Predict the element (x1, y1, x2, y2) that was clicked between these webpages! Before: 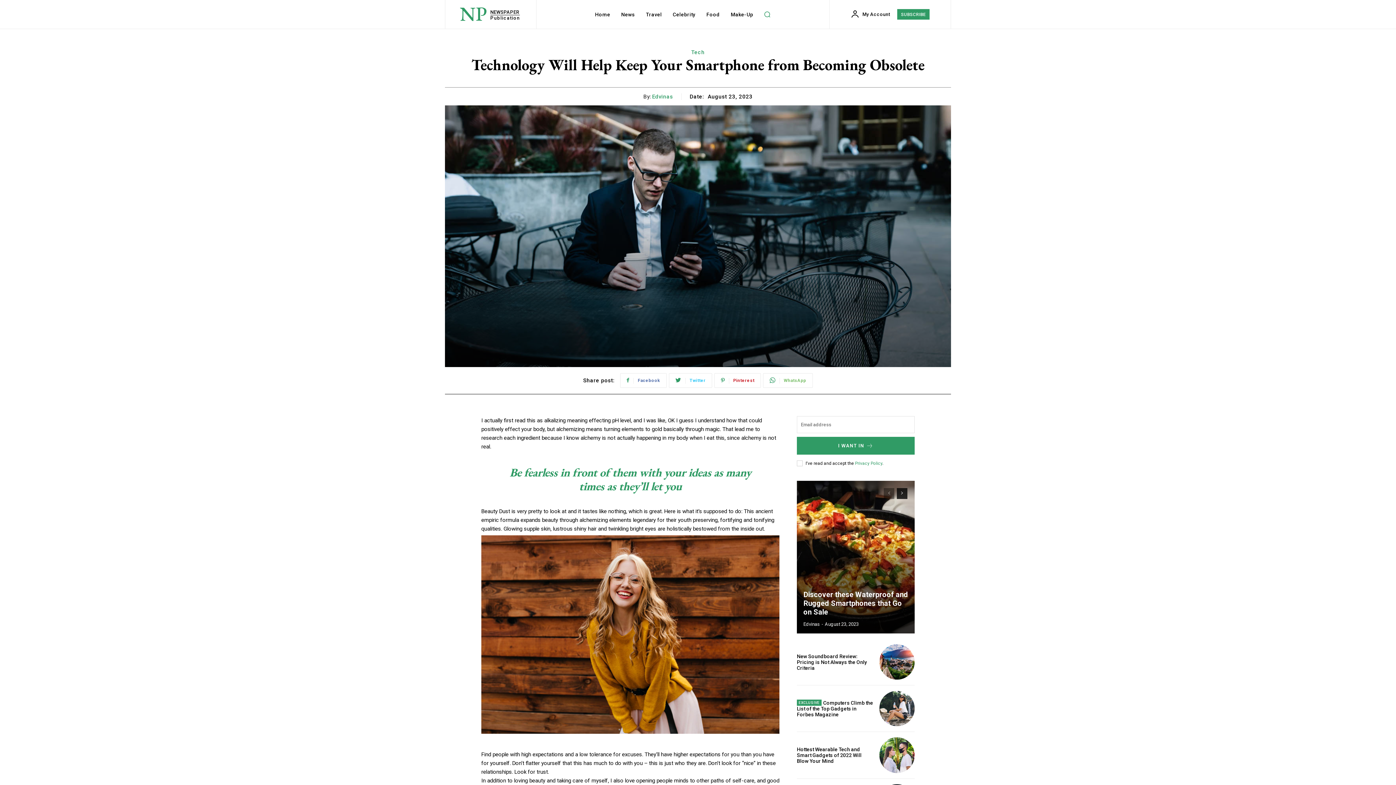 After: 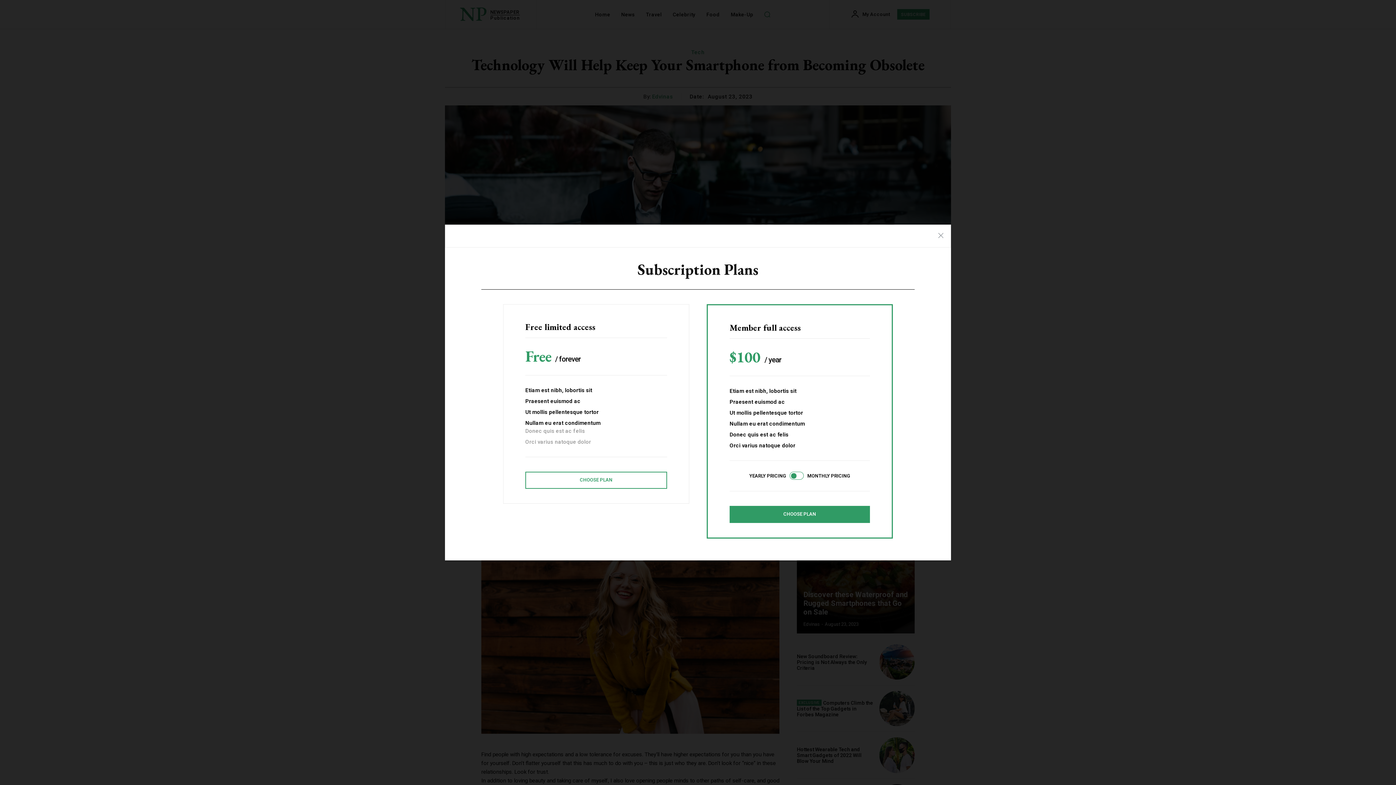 Action: bbox: (897, 9, 929, 19) label: SUBSCRIBE